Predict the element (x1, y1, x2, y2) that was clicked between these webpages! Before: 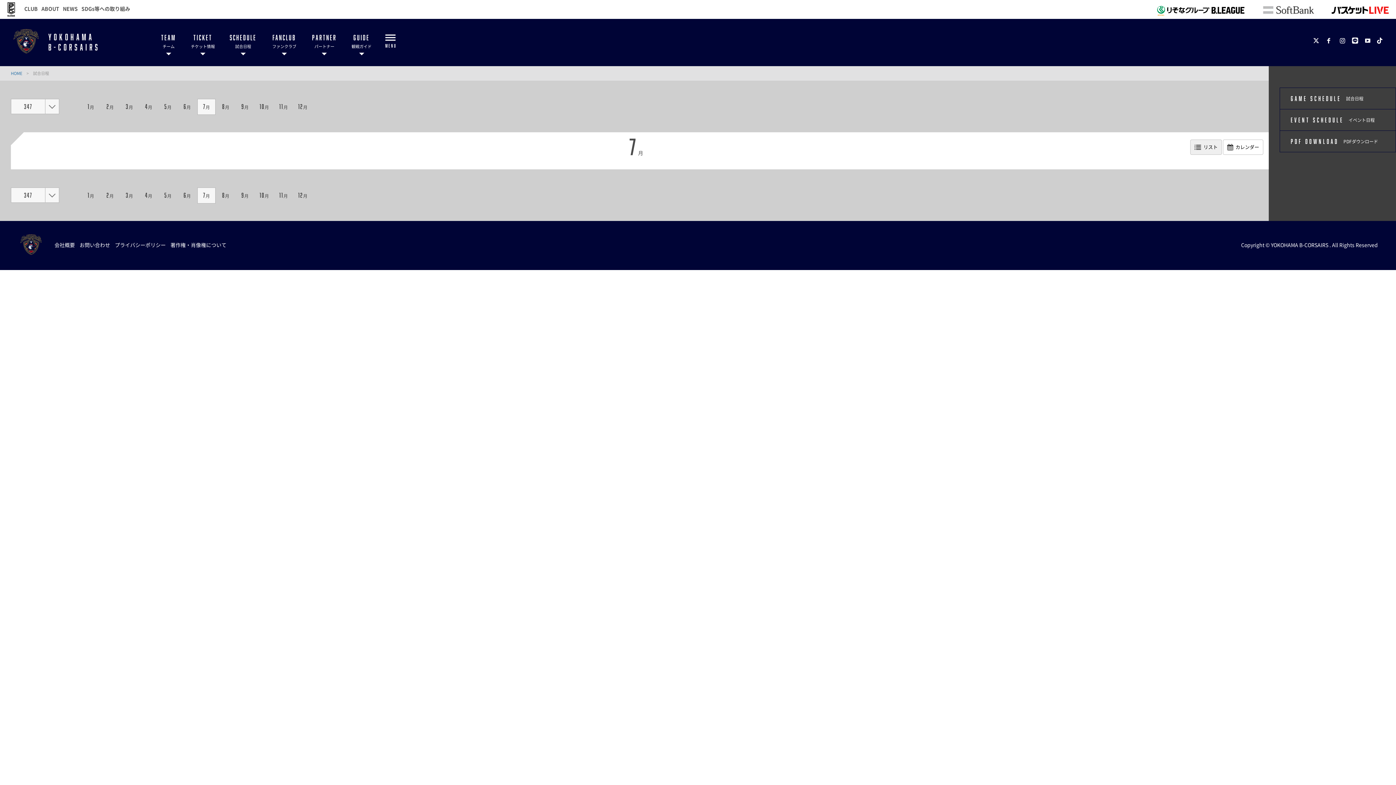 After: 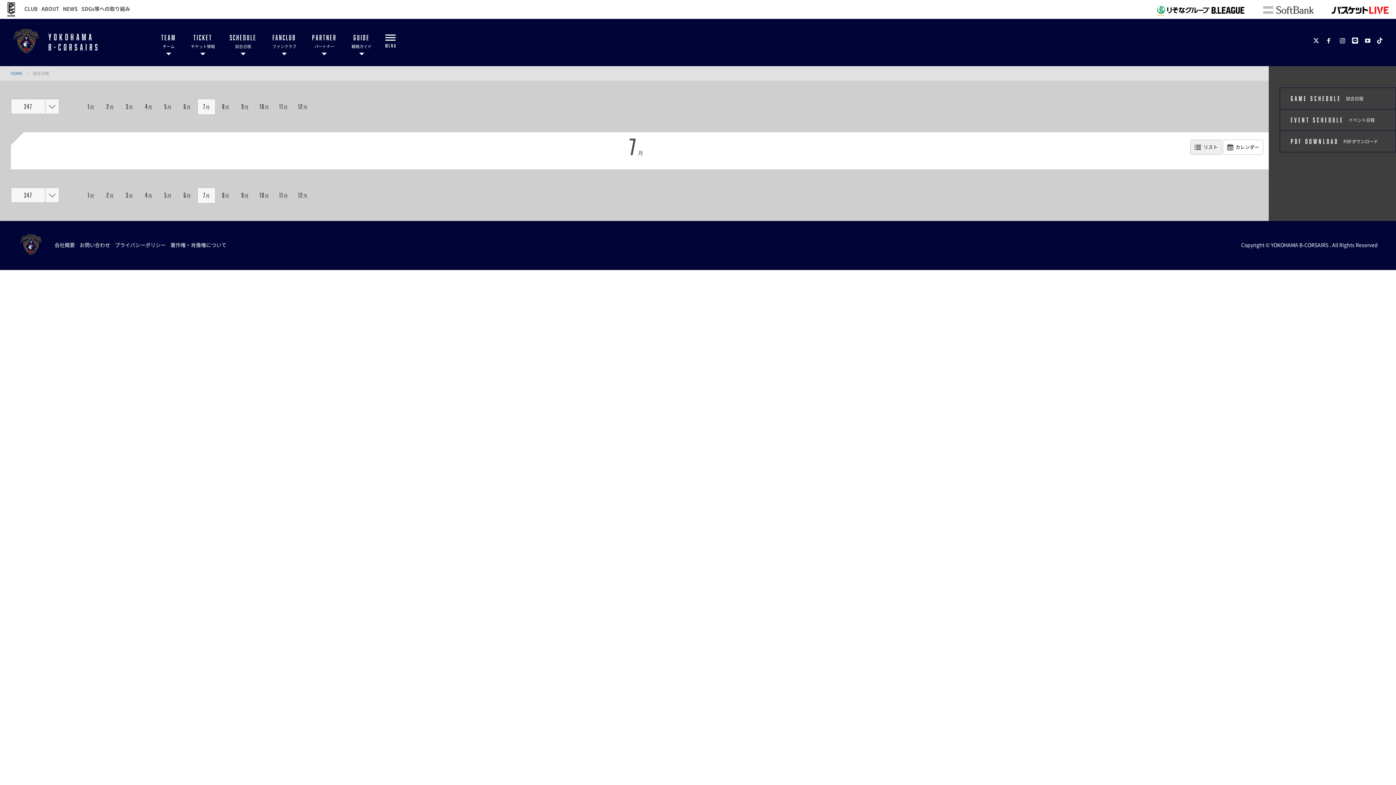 Action: label: 7月 bbox: (197, 98, 215, 114)